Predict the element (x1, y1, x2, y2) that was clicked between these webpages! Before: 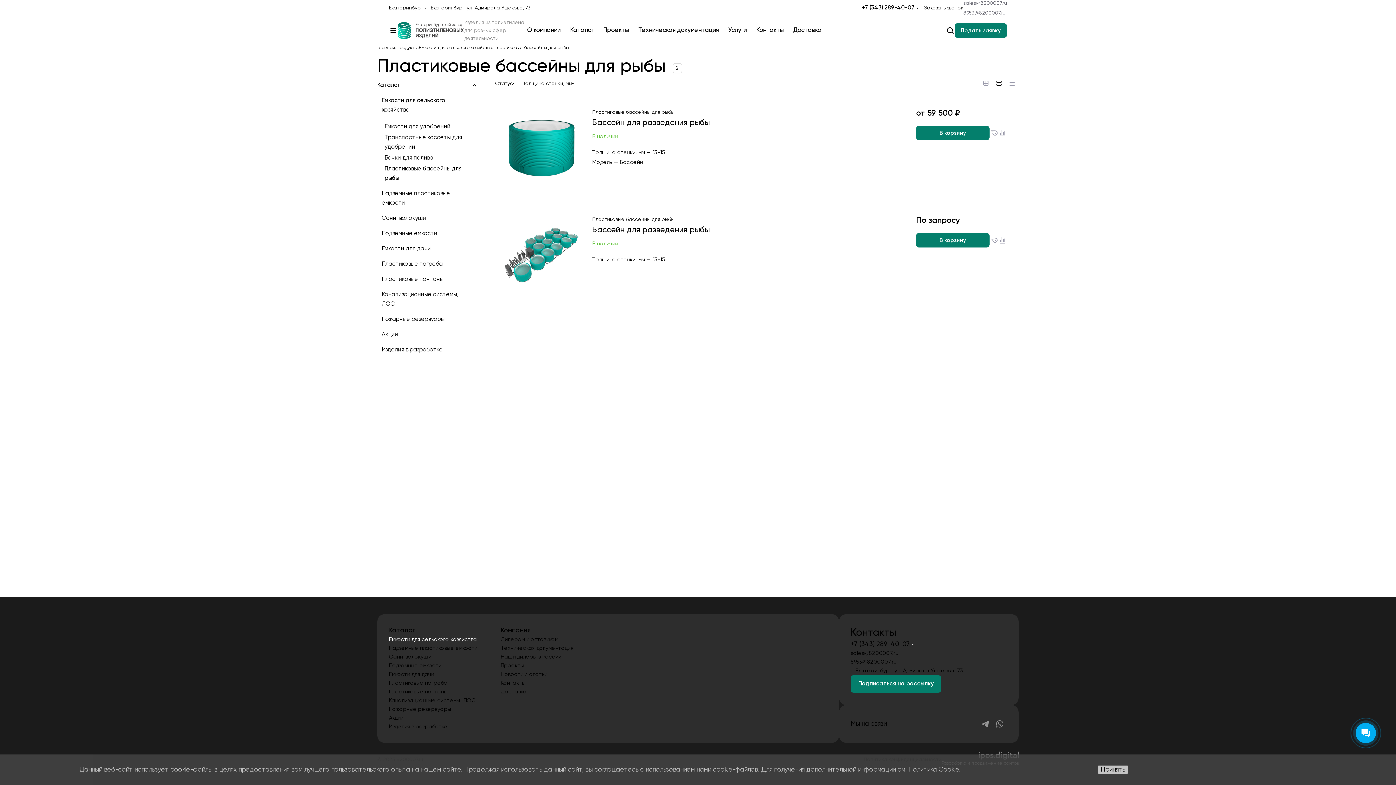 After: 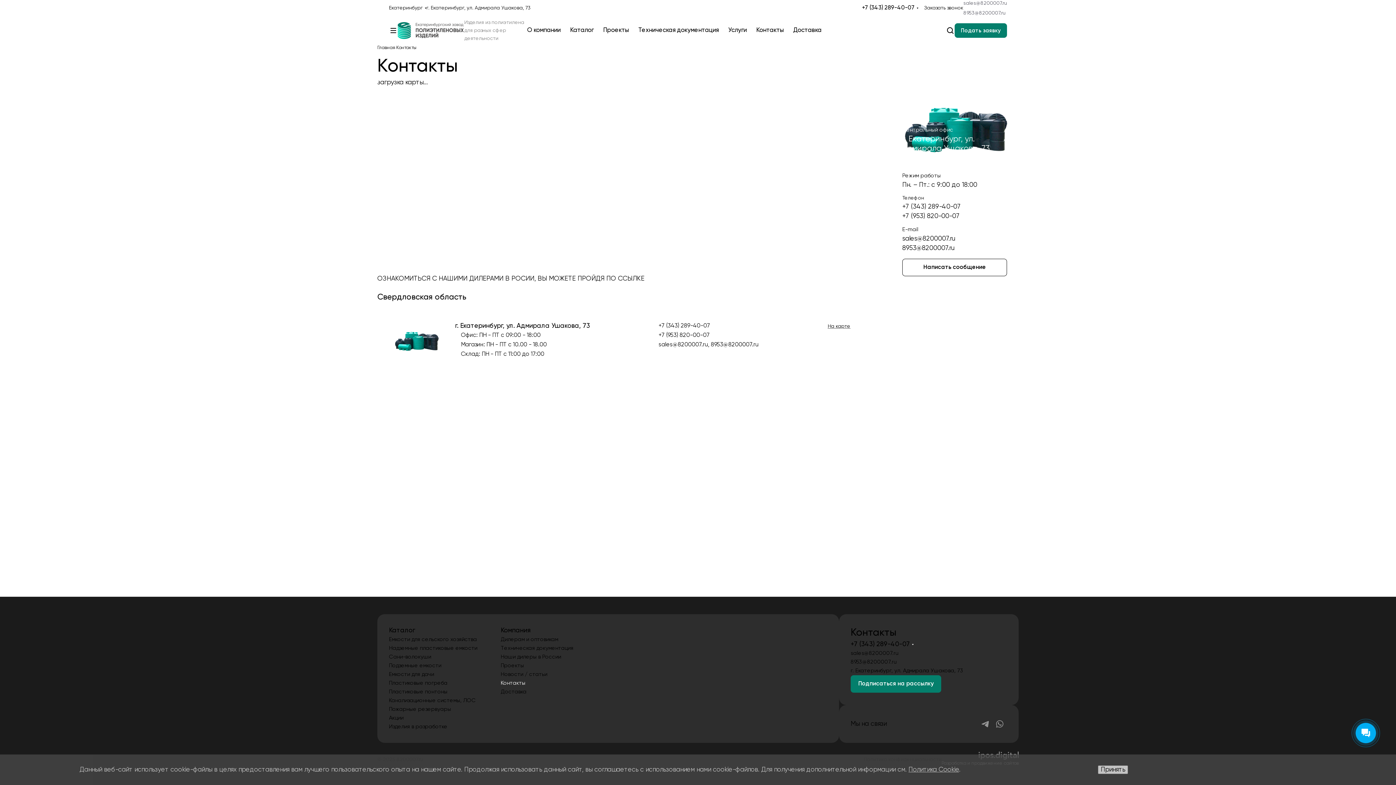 Action: label: Контакты bbox: (500, 680, 525, 686)